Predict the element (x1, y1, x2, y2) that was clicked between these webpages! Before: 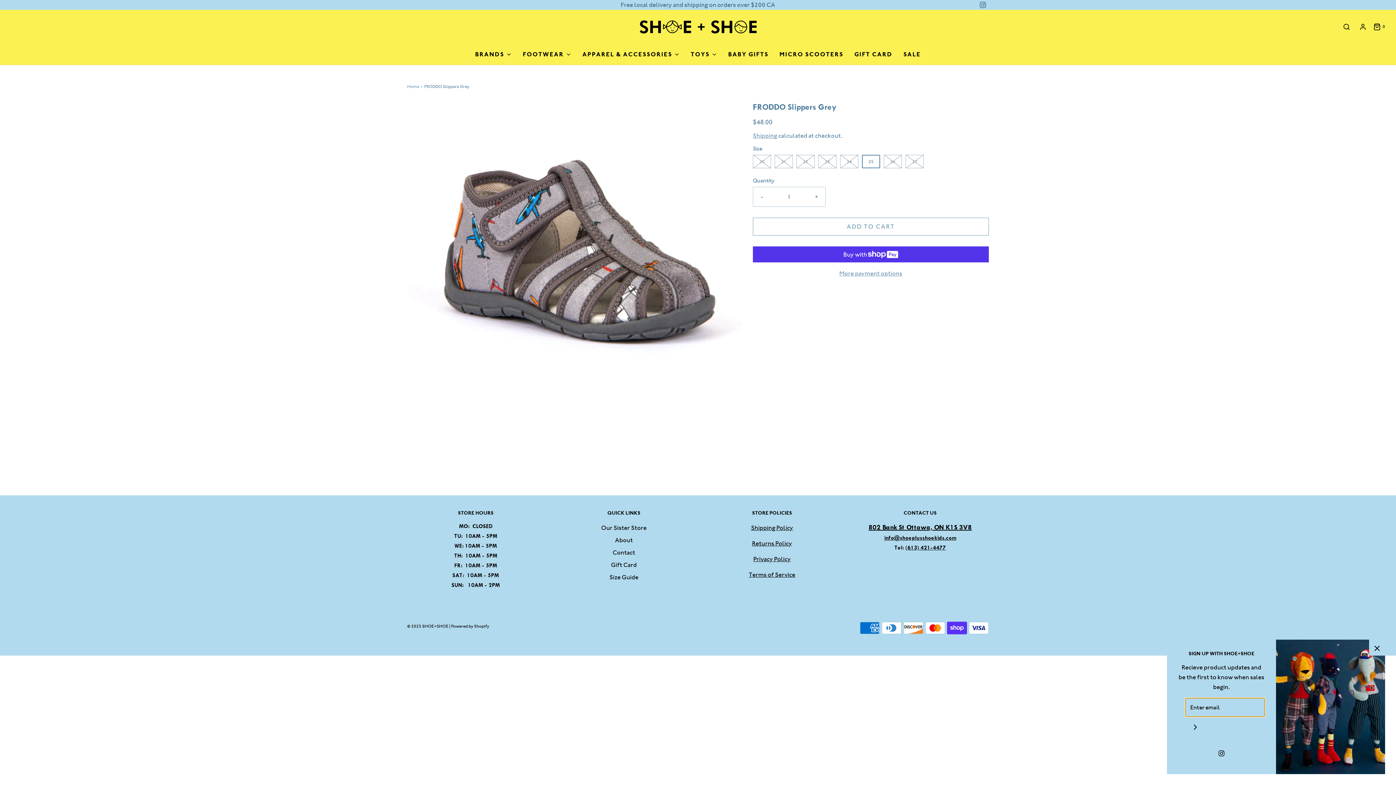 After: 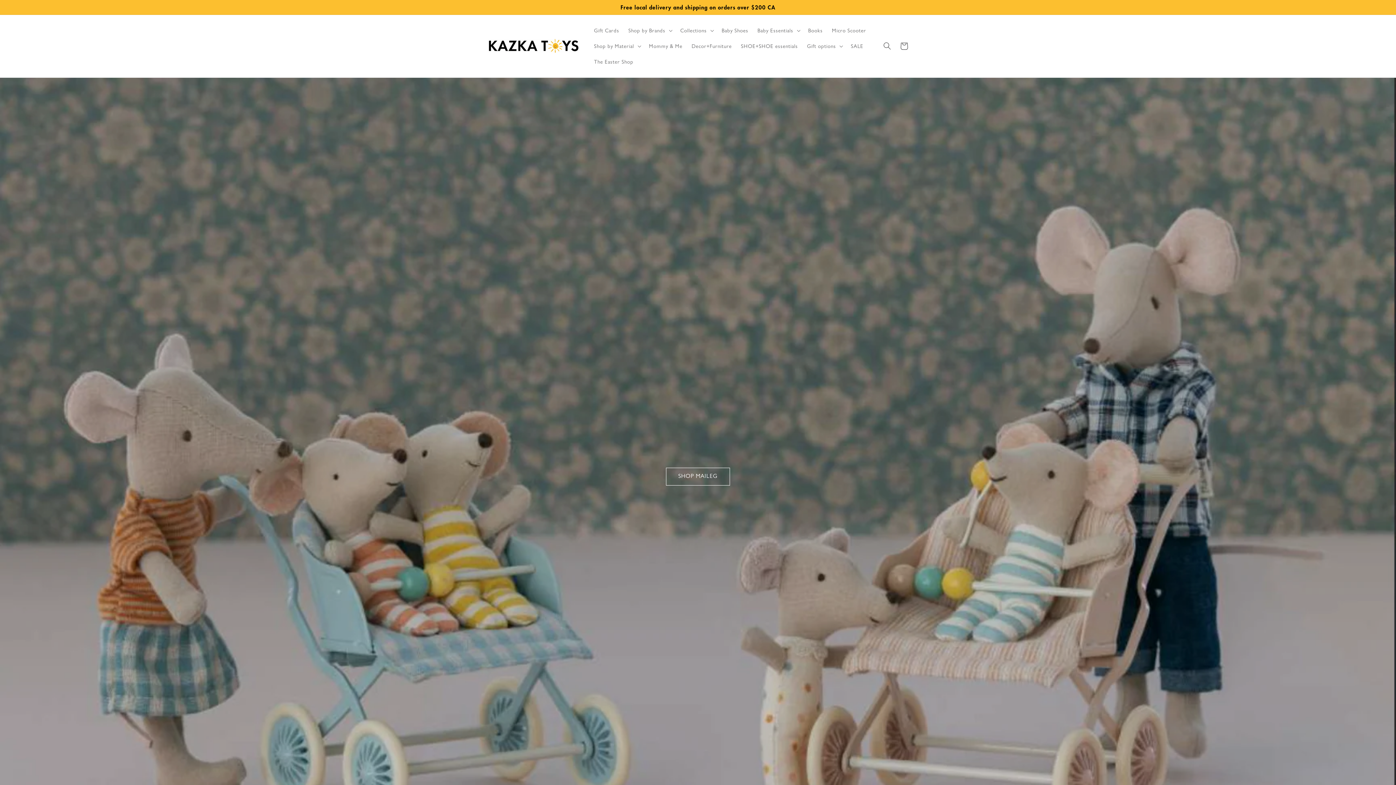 Action: label: Our Sister Store bbox: (601, 523, 646, 535)